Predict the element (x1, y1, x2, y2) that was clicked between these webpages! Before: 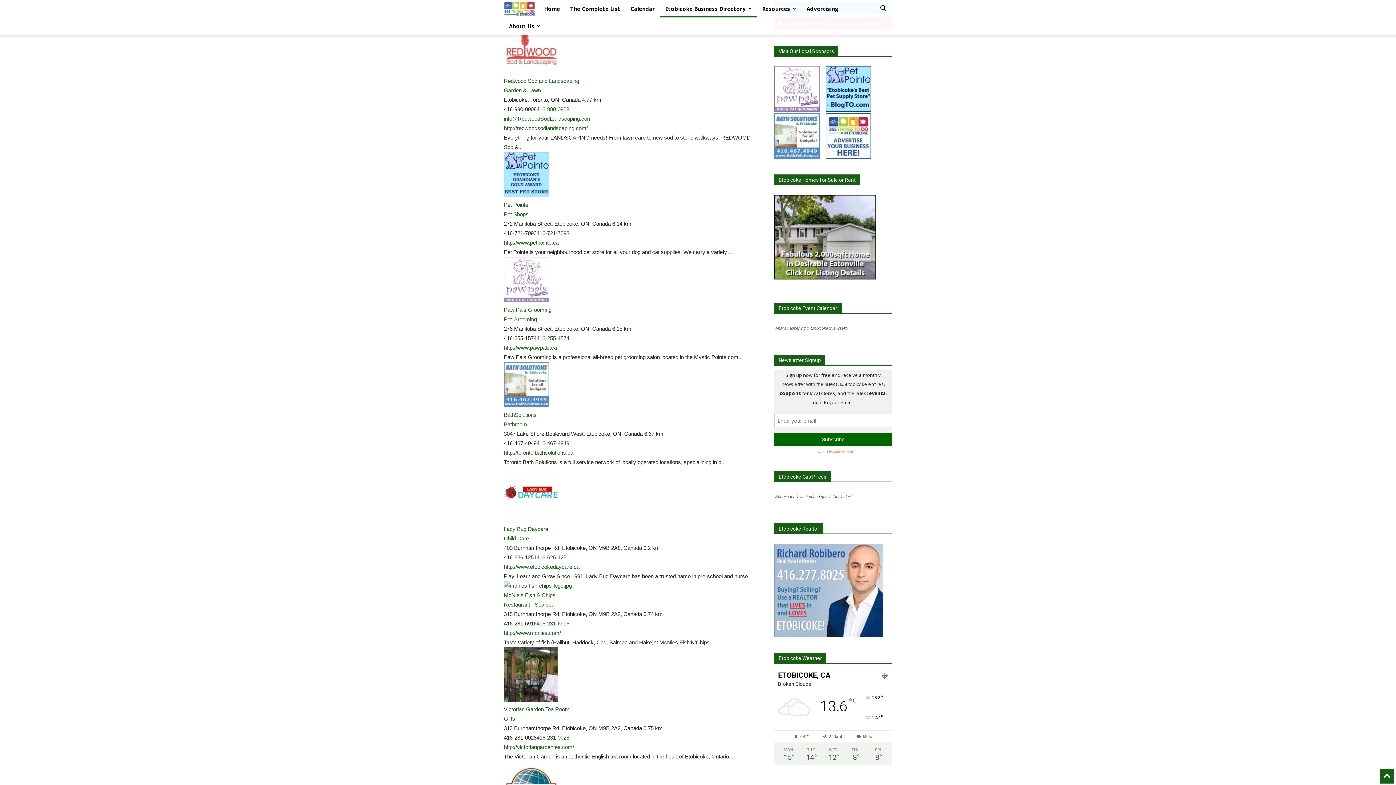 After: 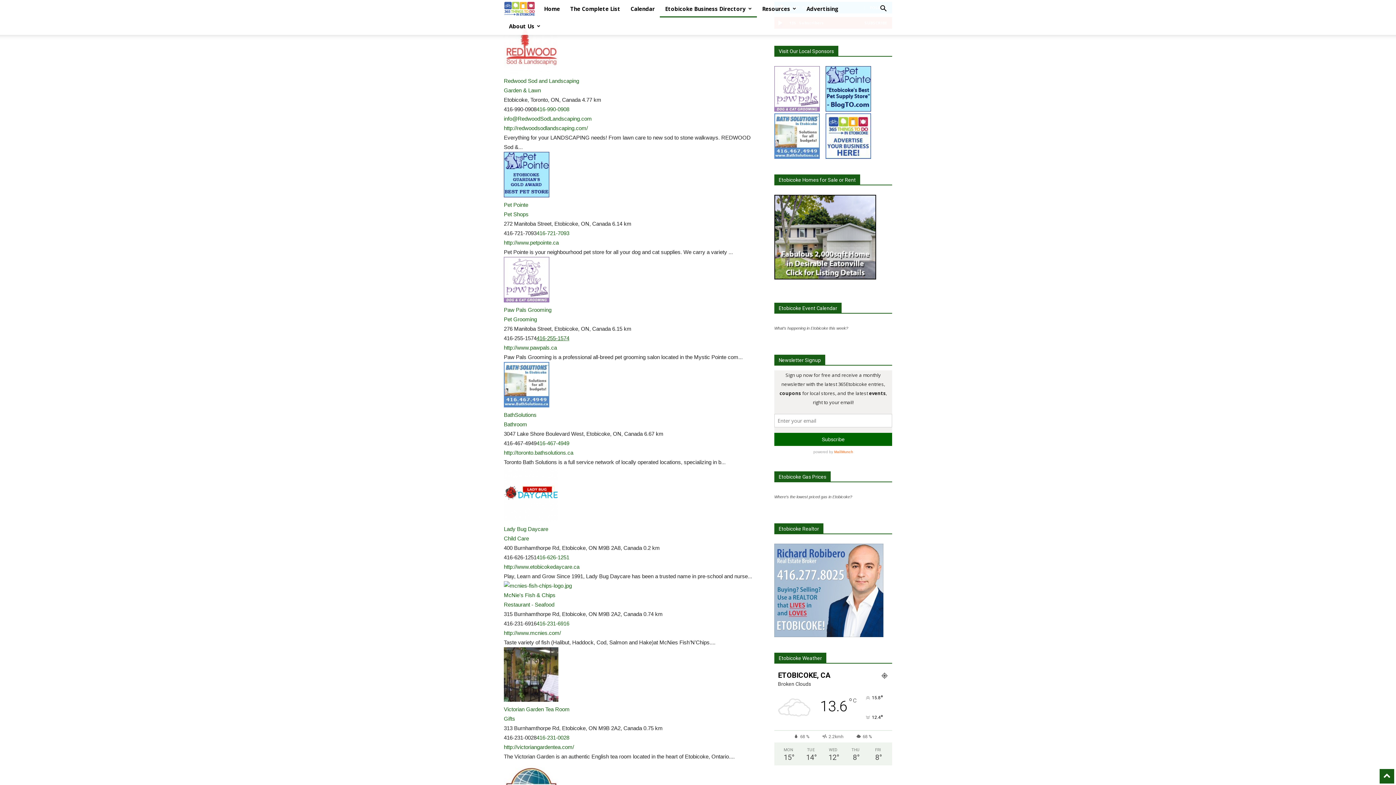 Action: label: 416-255-1574 bbox: (536, 335, 569, 341)